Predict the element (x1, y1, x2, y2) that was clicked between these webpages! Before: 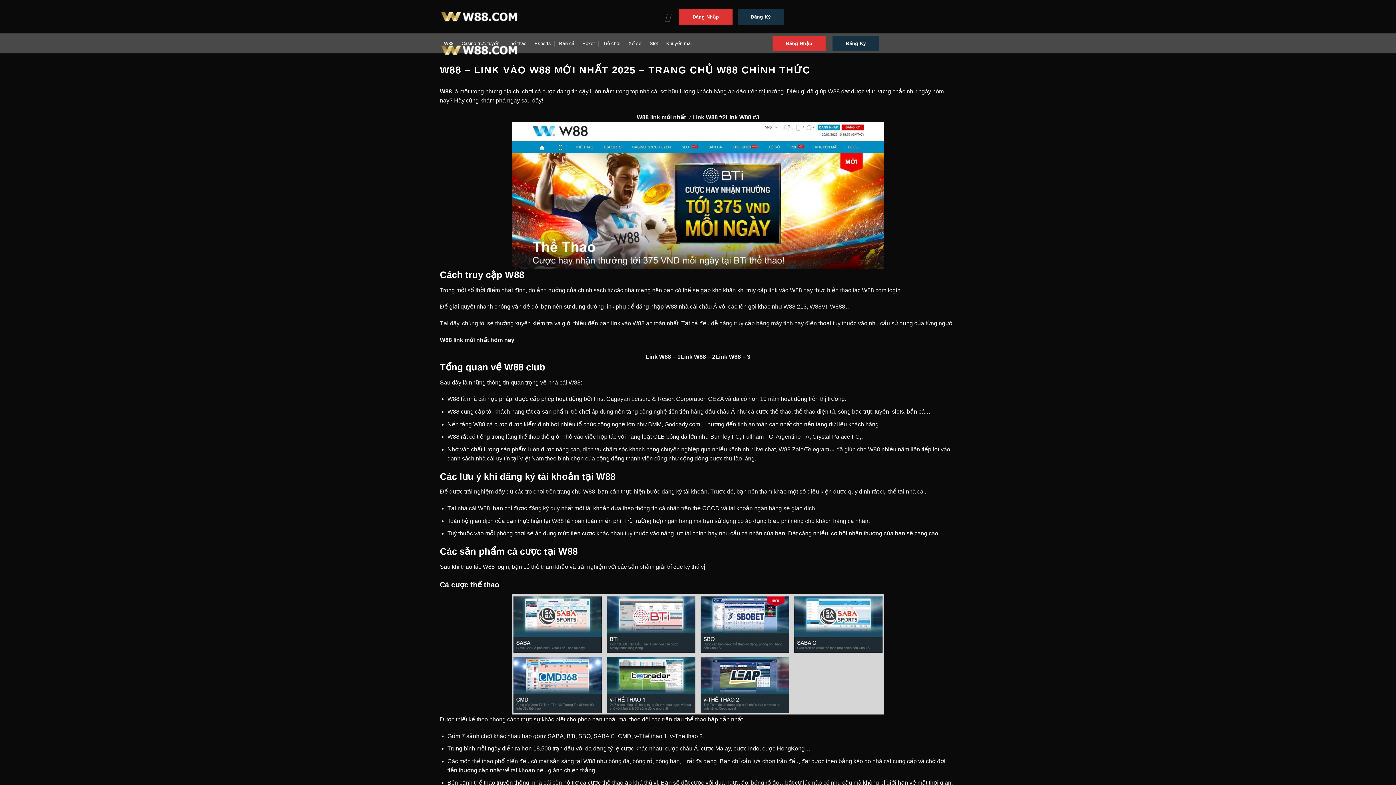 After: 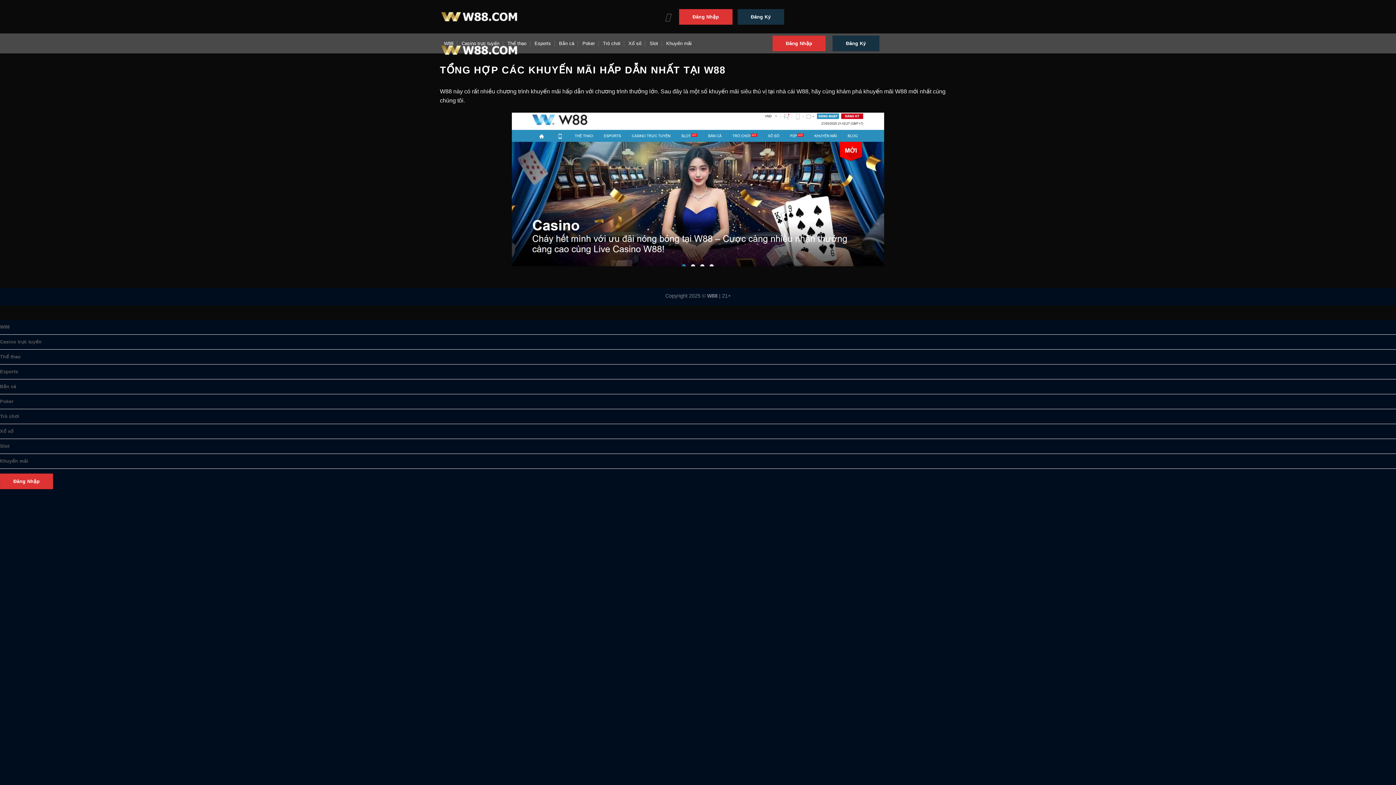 Action: label: Khuyến mãi bbox: (666, 33, 691, 53)